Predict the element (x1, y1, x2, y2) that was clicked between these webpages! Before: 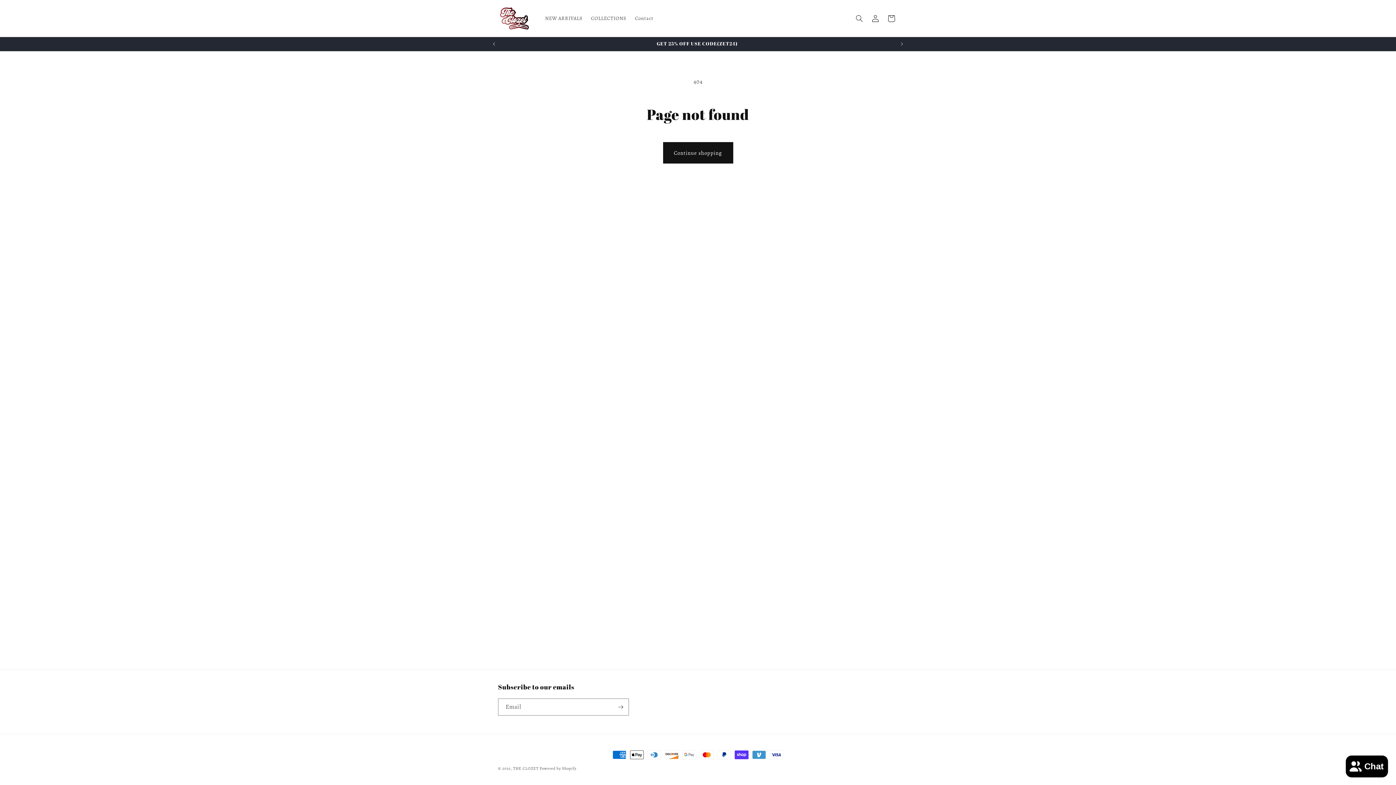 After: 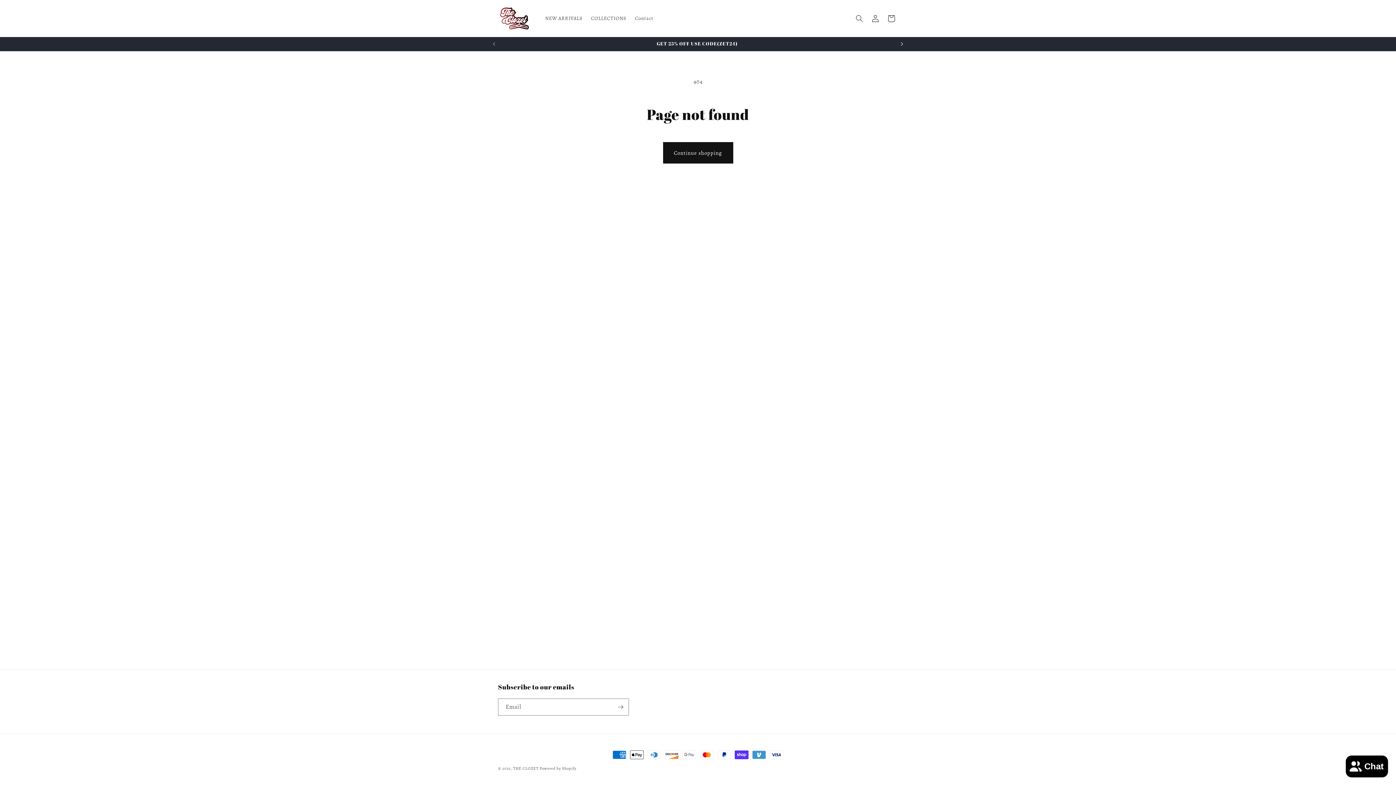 Action: bbox: (894, 37, 910, 50) label: Next announcement